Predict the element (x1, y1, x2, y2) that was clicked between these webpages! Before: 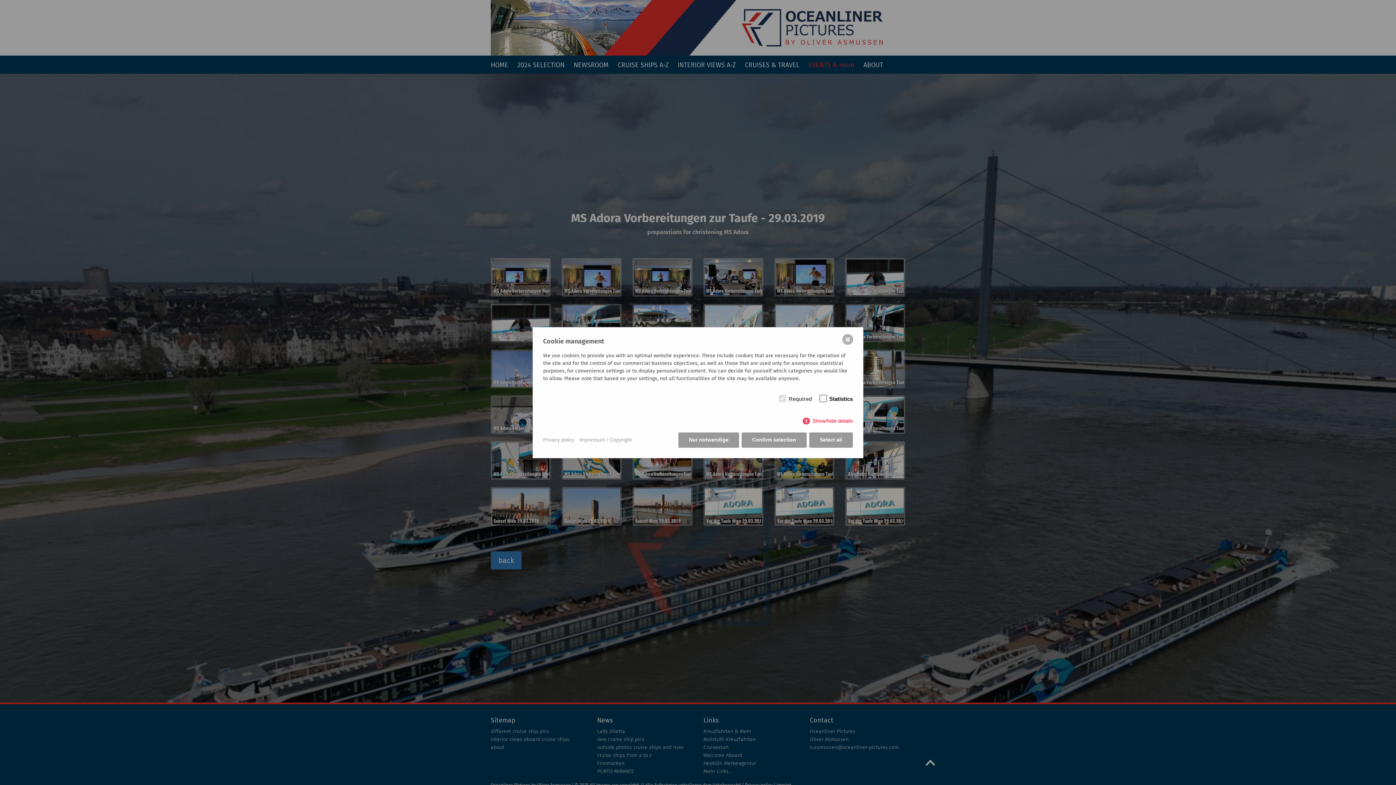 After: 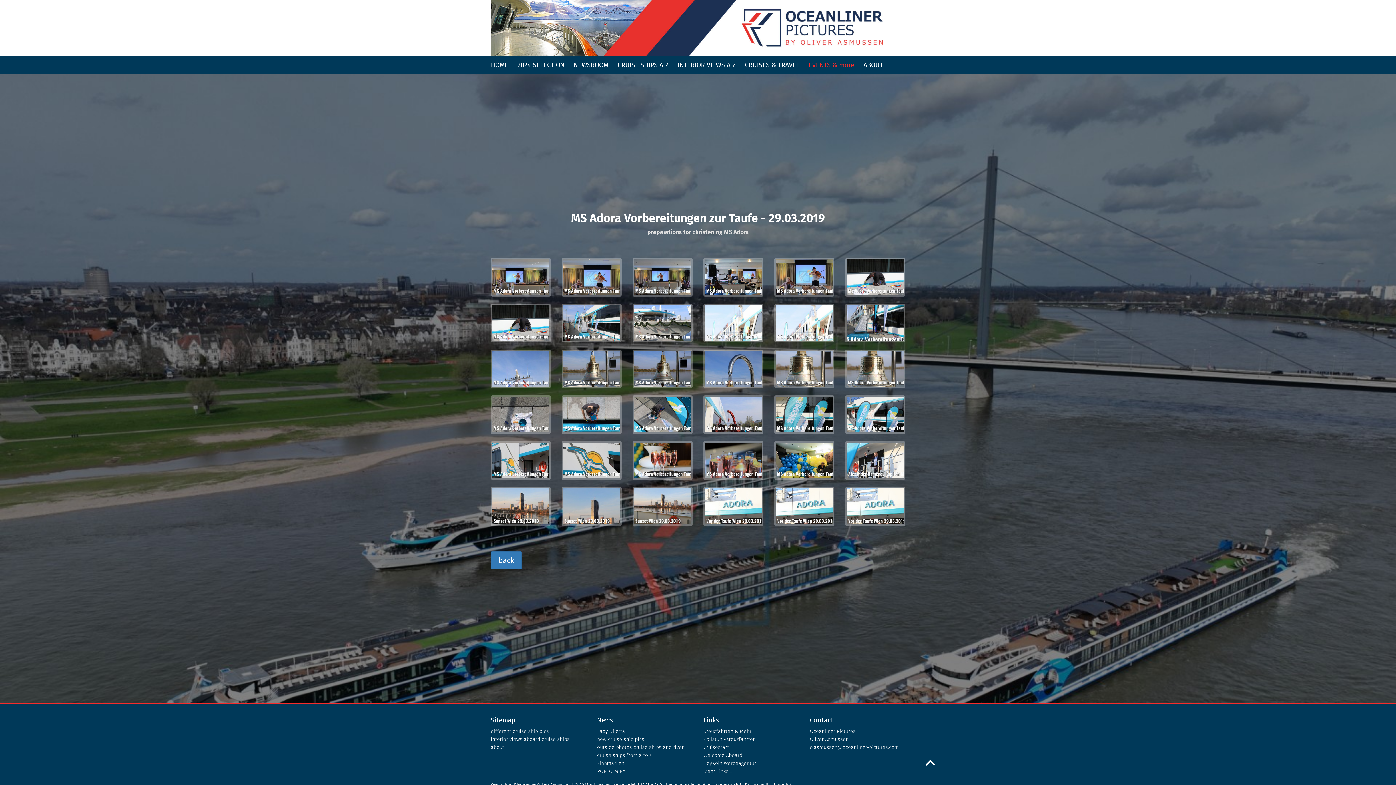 Action: bbox: (842, 334, 853, 344) label: ✖